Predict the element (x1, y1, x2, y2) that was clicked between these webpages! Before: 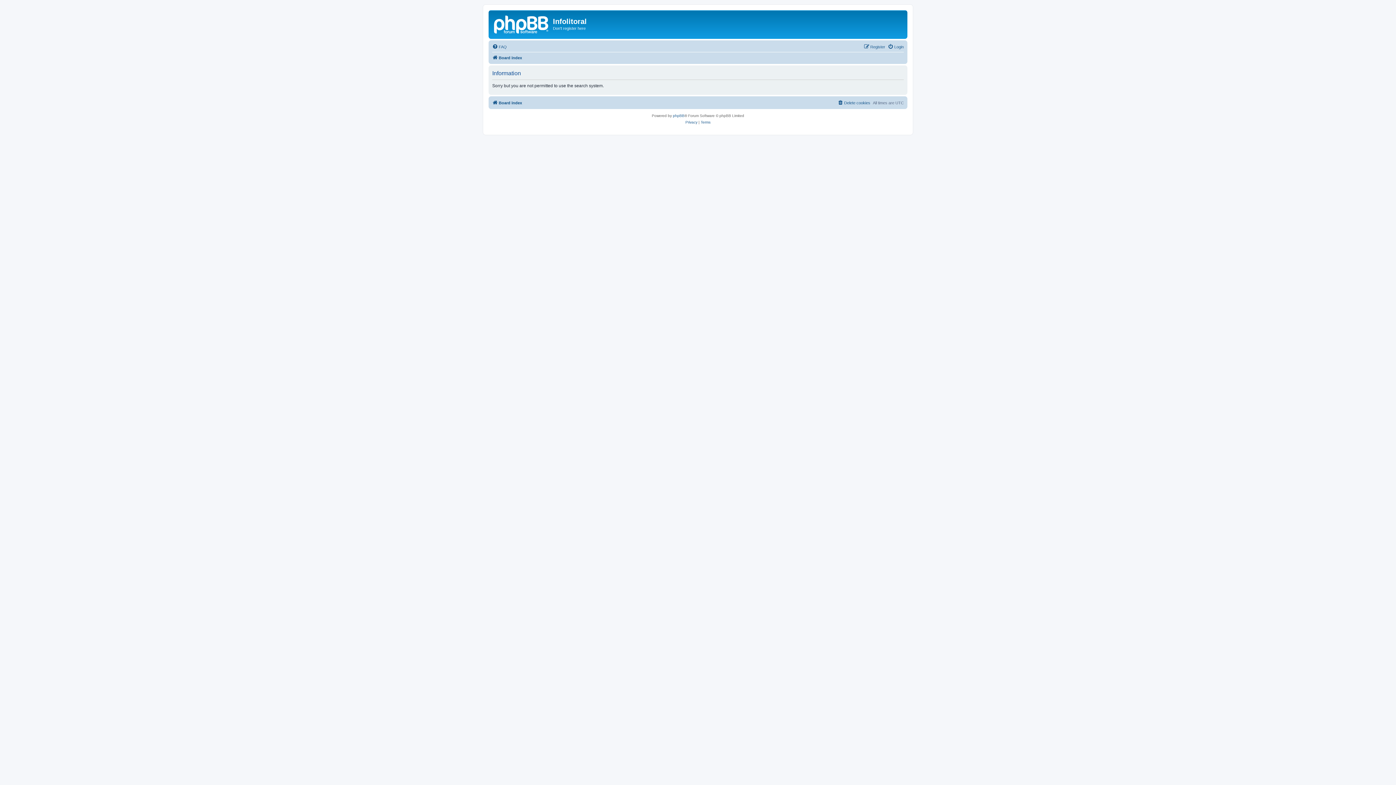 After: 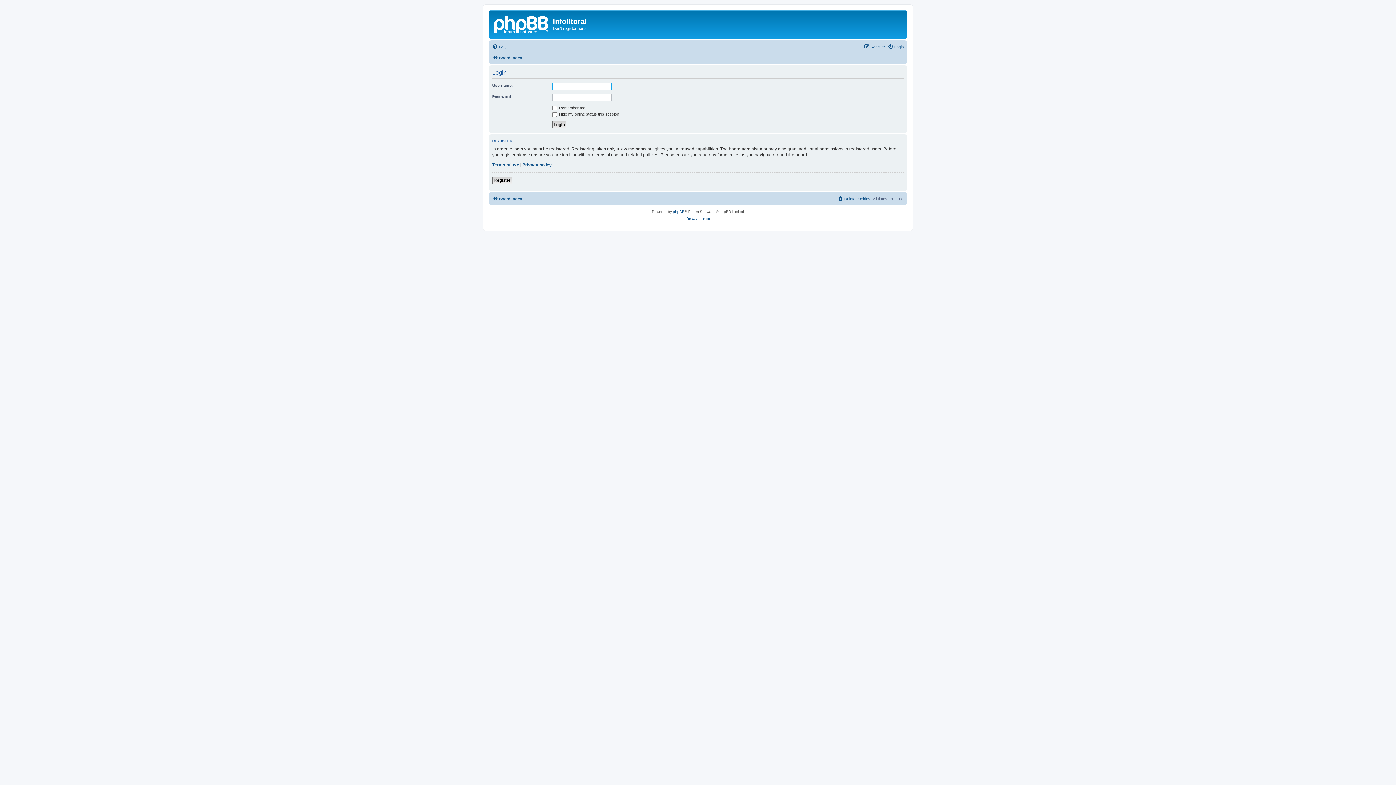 Action: bbox: (888, 42, 904, 51) label: Login